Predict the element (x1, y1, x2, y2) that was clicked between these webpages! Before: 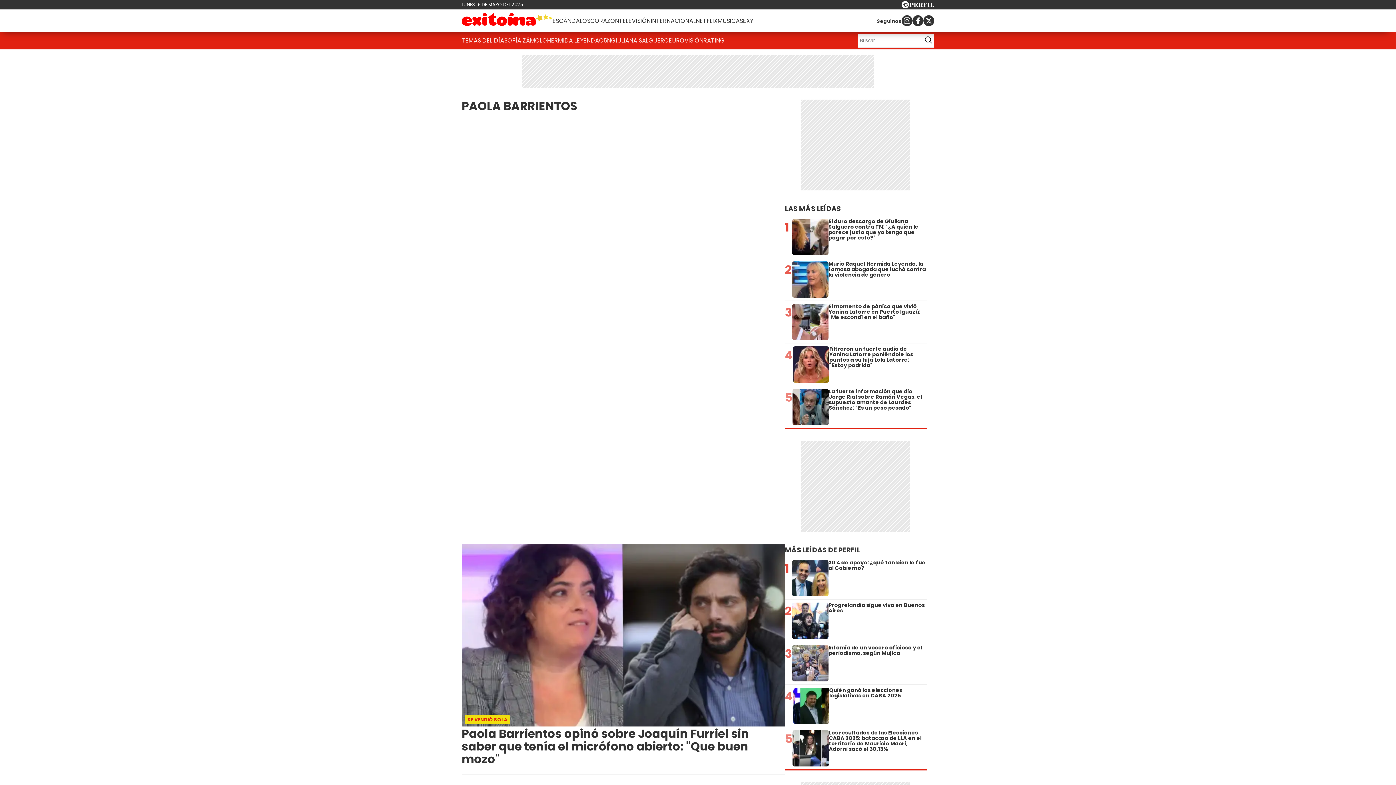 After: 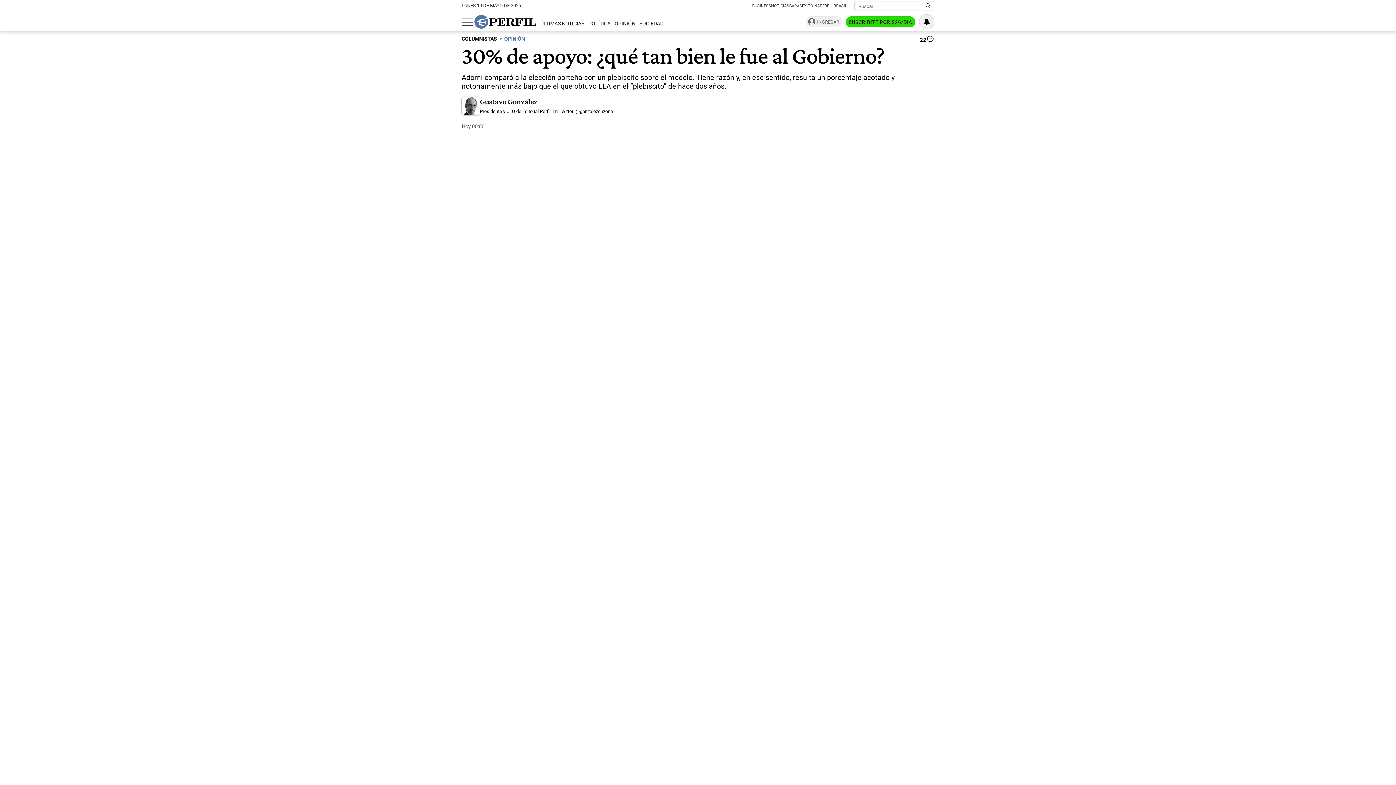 Action: bbox: (785, 560, 926, 596) label: 1
30% de apoyo: ¿qué tan bien le fue al Gobierno?